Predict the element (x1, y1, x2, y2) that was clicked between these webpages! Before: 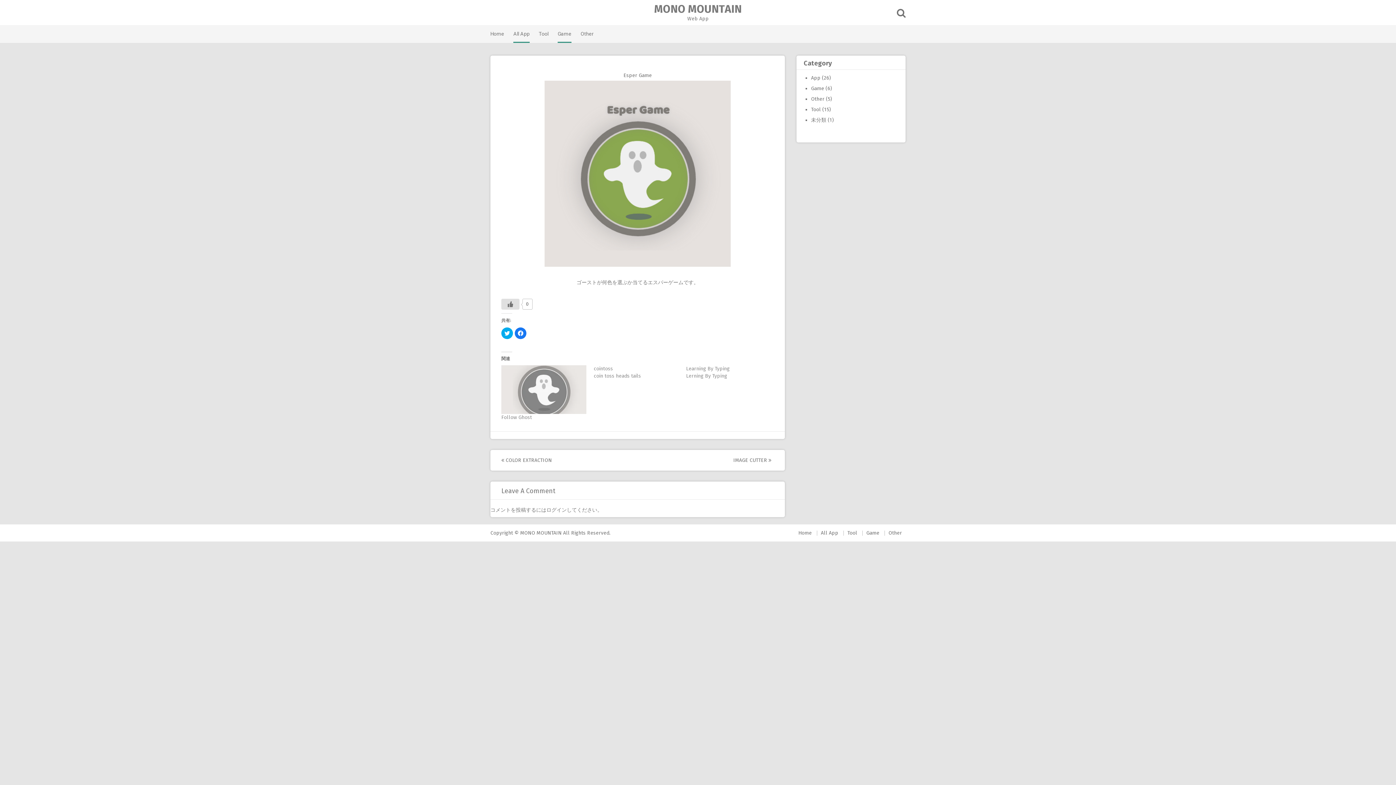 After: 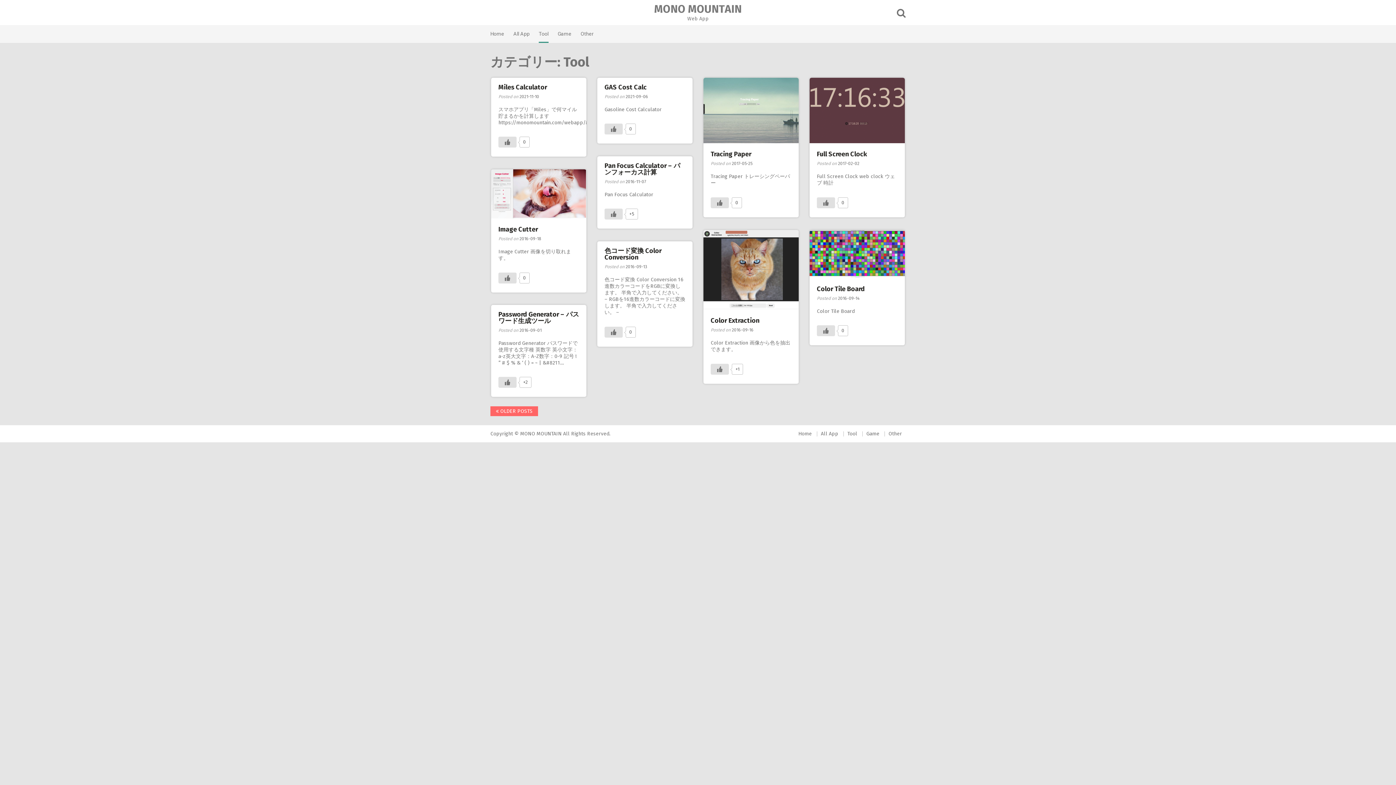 Action: bbox: (538, 25, 548, 42) label: Tool